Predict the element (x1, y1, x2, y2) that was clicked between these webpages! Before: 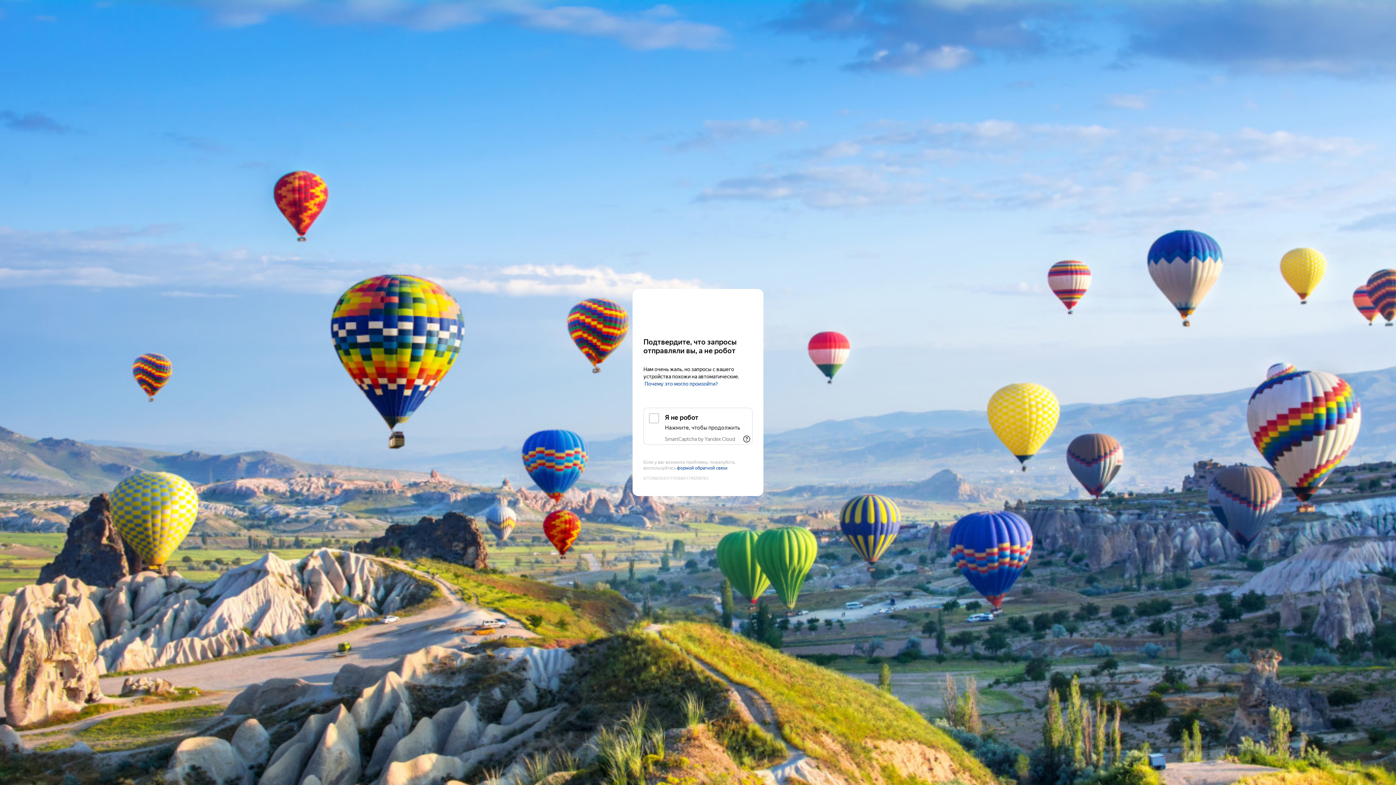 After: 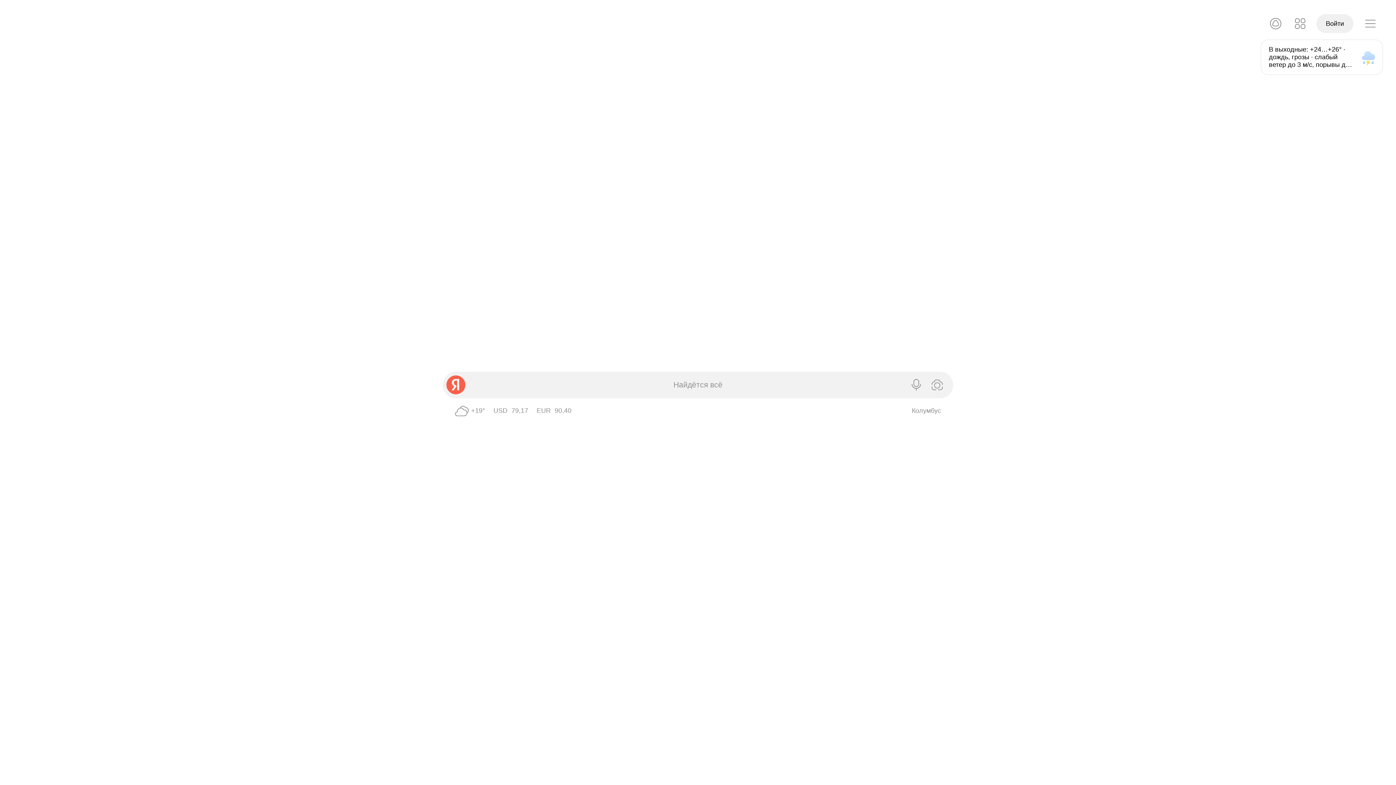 Action: bbox: (643, 303, 752, 316) label: Yandex